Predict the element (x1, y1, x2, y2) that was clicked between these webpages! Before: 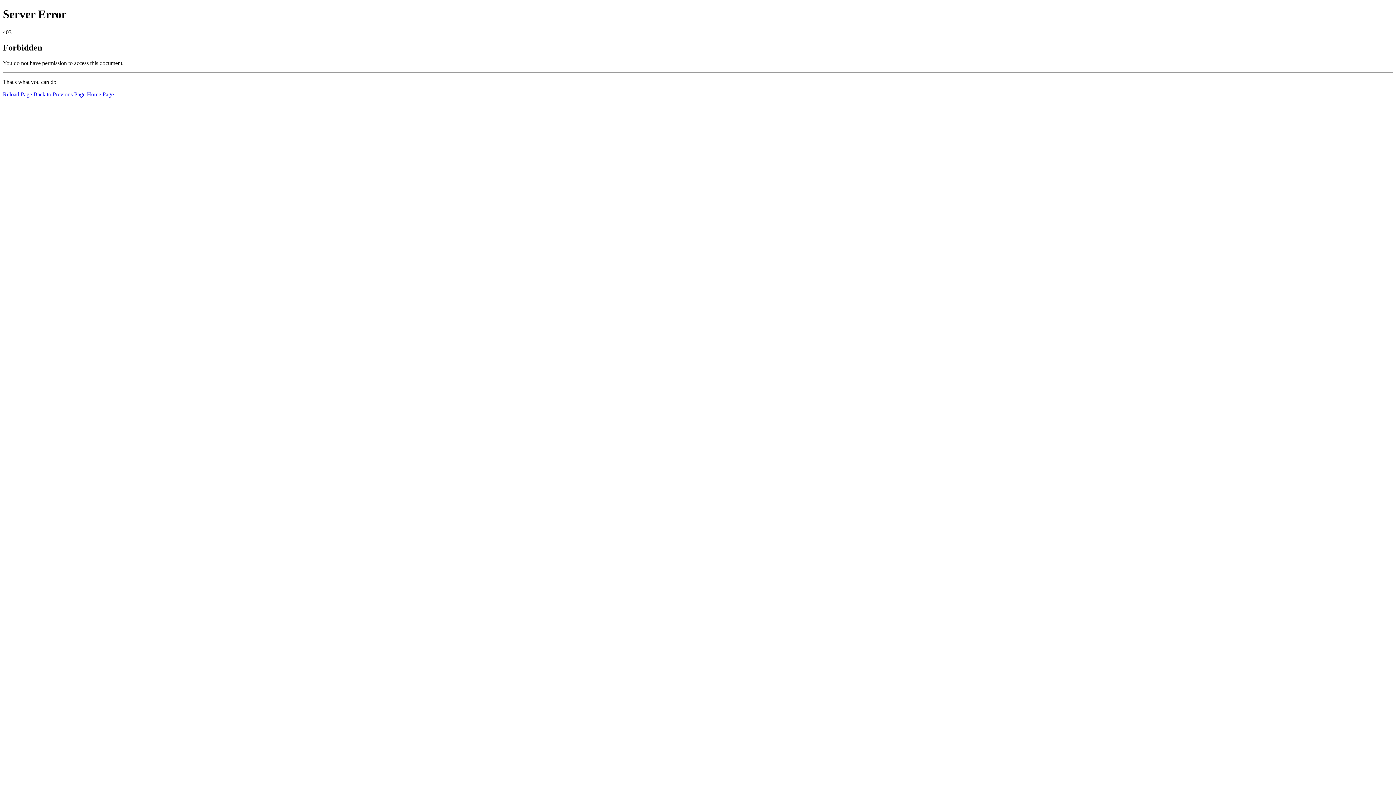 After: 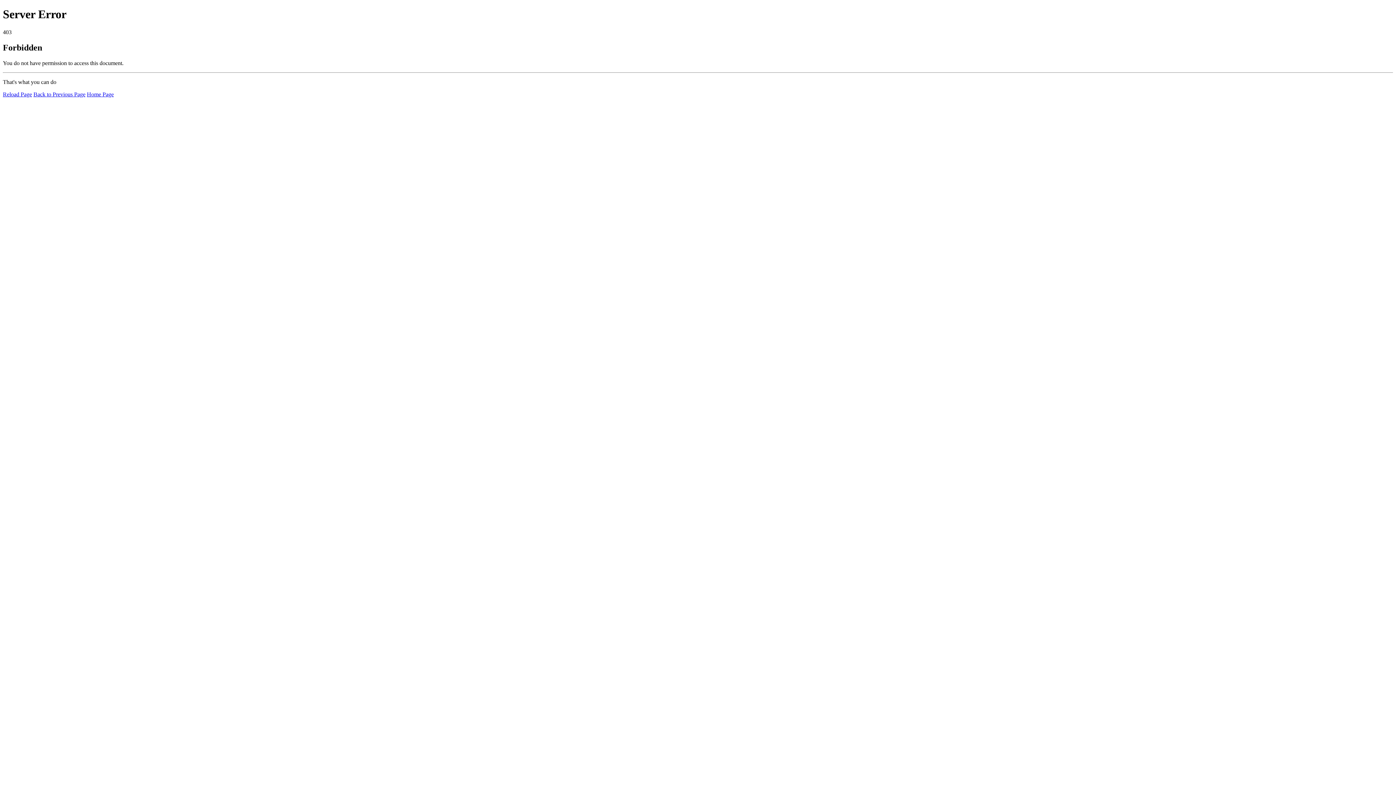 Action: bbox: (86, 91, 113, 97) label: Home Page